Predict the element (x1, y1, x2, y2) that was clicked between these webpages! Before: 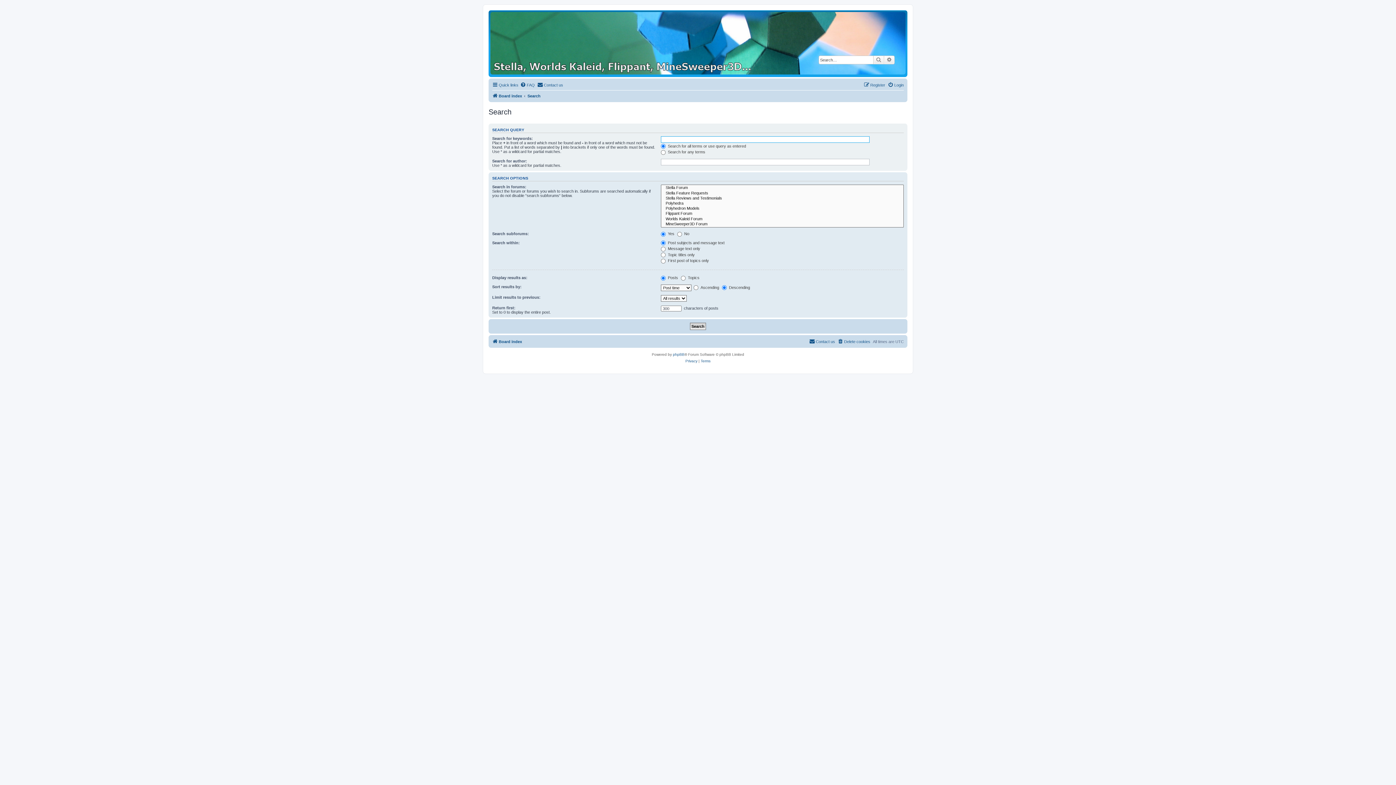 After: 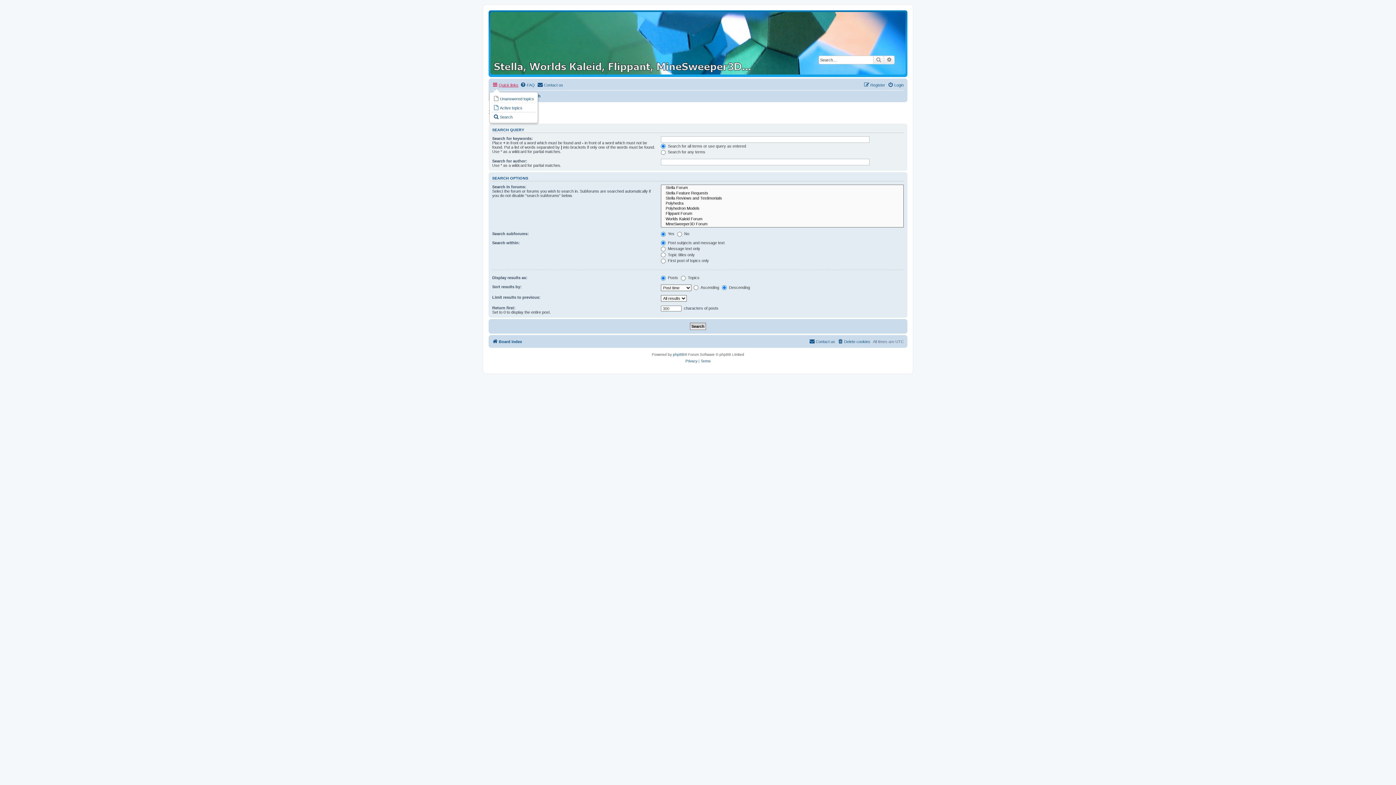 Action: bbox: (492, 80, 518, 89) label: Quick links